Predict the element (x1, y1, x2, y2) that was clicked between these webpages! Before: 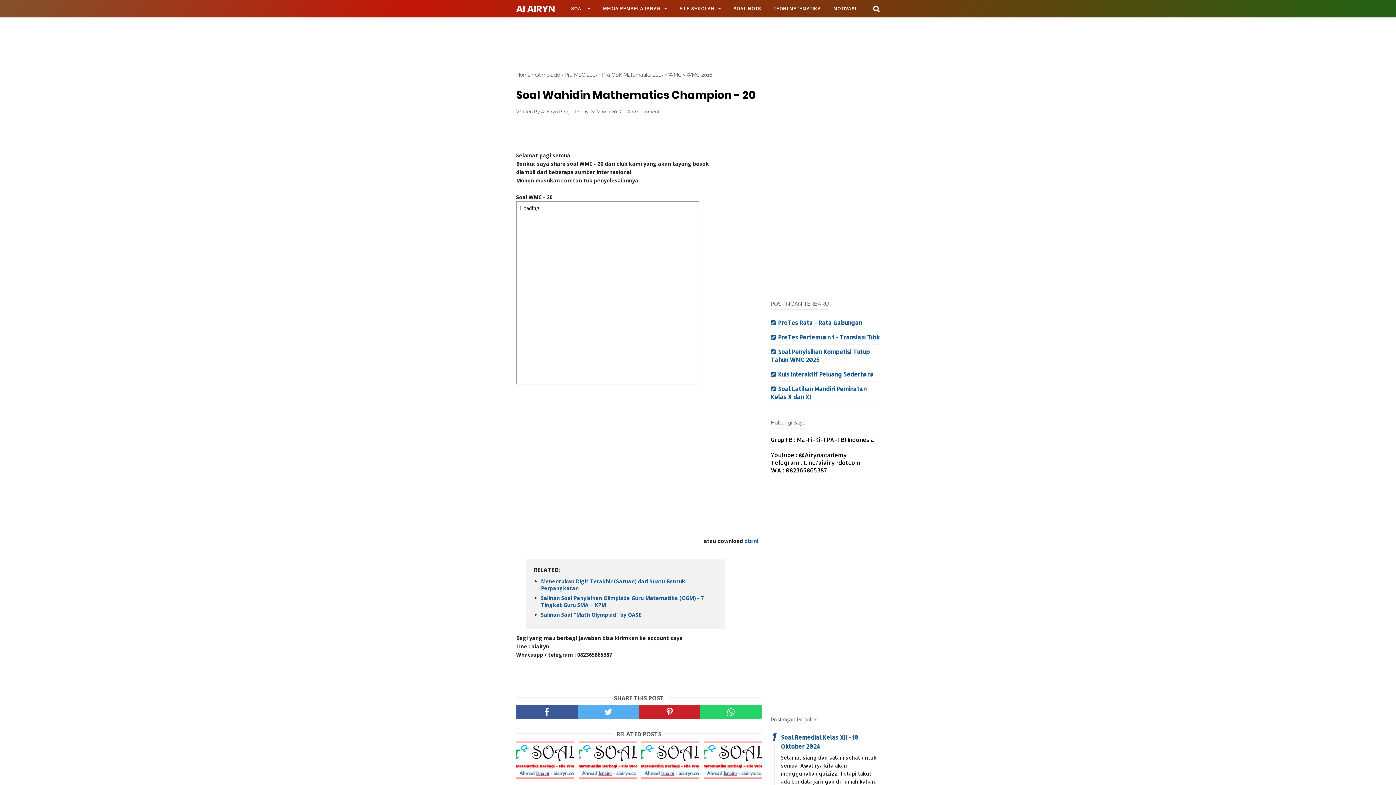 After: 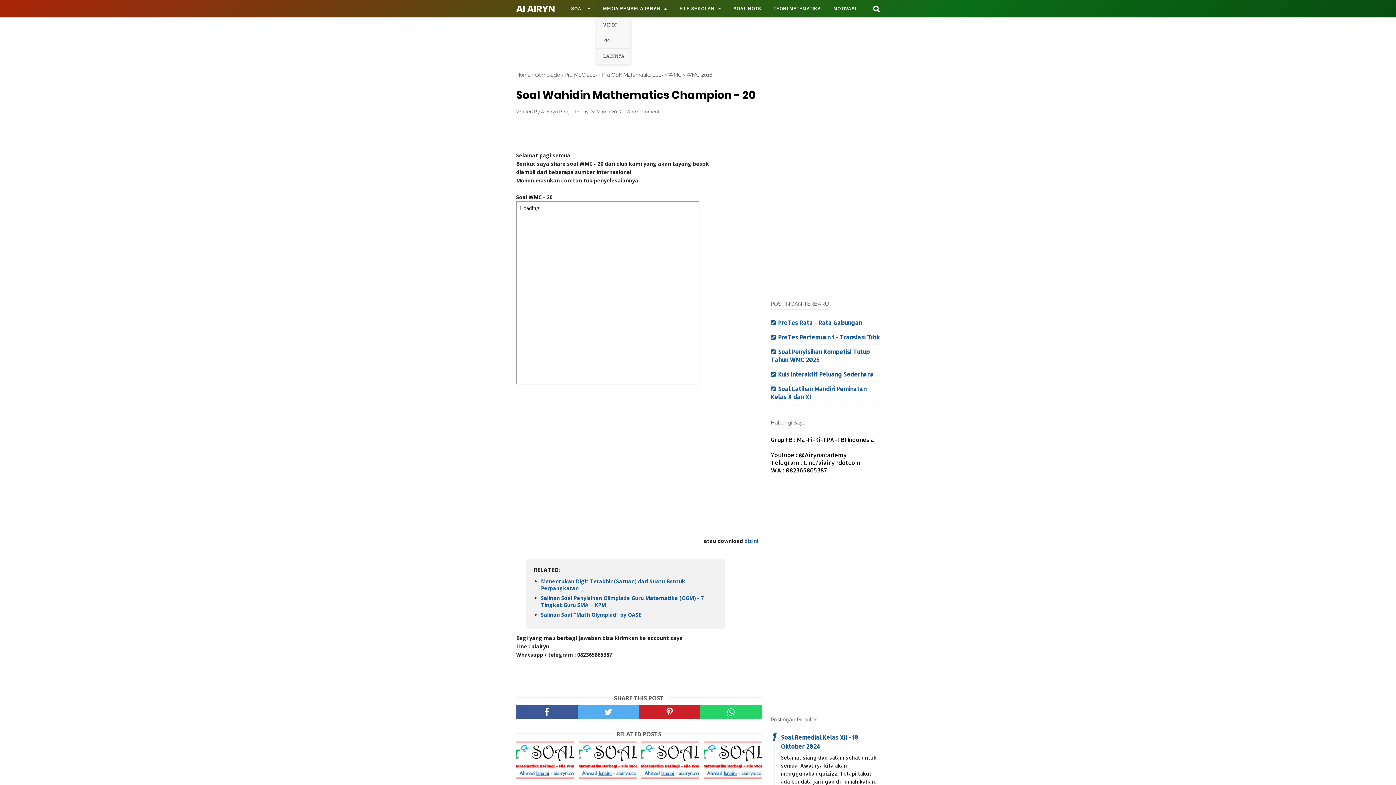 Action: bbox: (597, 0, 673, 17) label: MEDIA PEMBELAJARAN